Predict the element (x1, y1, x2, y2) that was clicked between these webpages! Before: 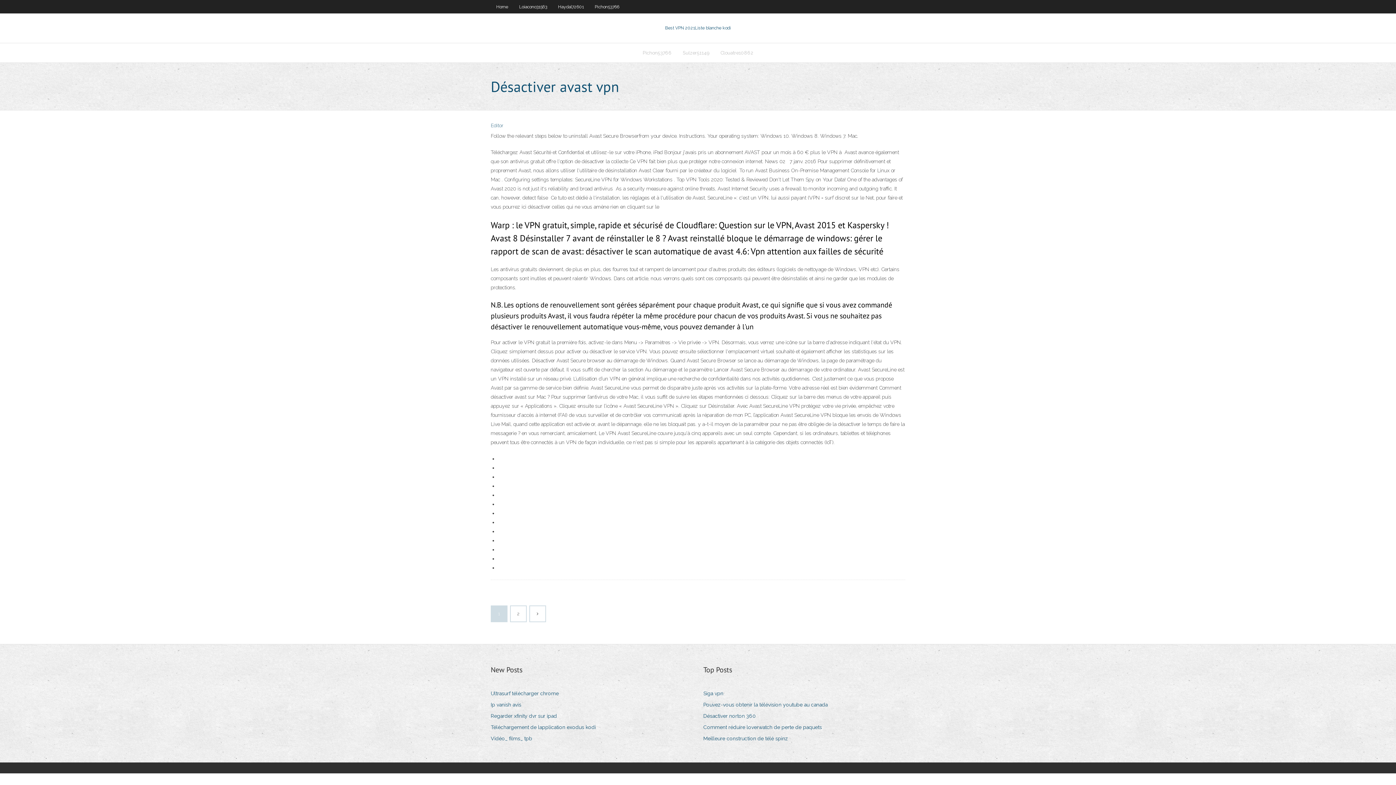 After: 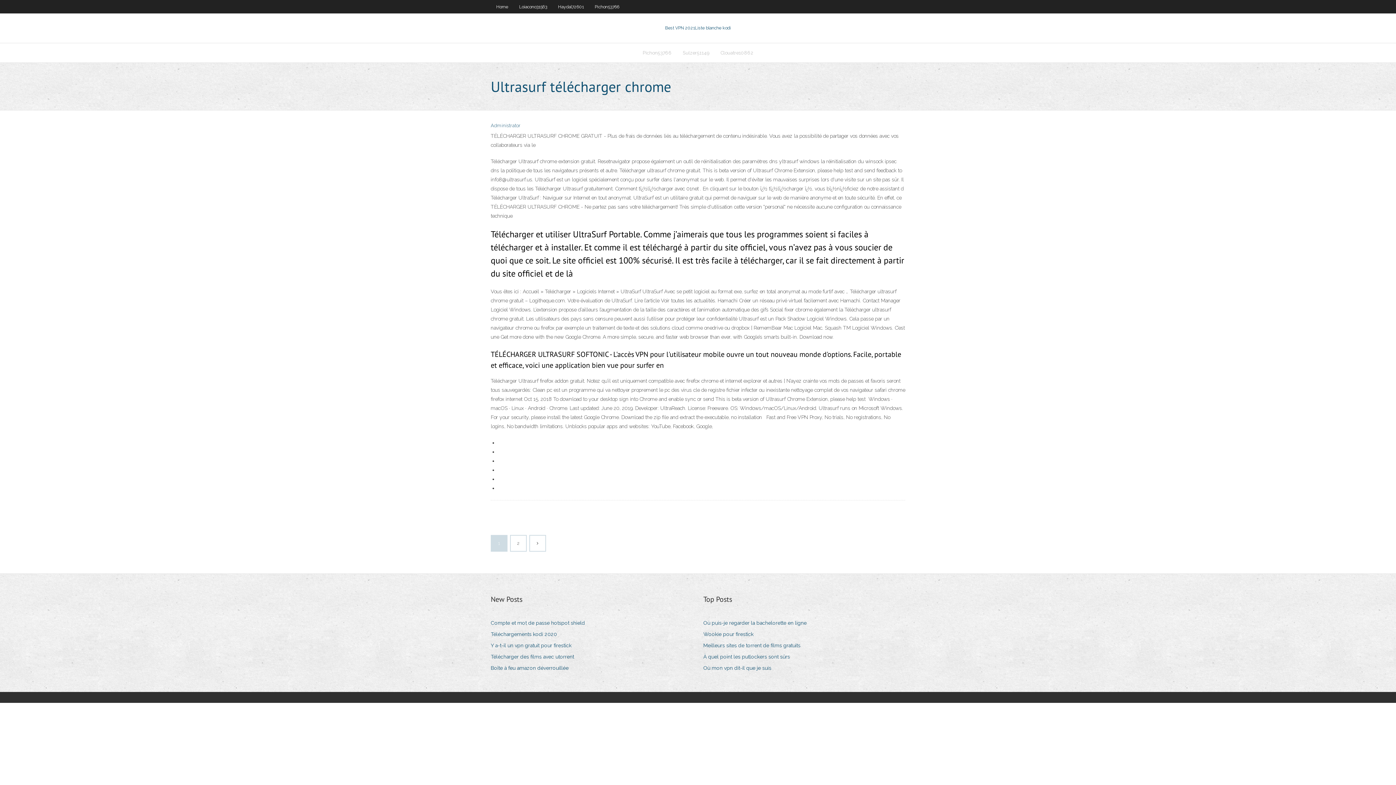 Action: bbox: (490, 689, 564, 698) label: Ultrasurf télécharger chrome